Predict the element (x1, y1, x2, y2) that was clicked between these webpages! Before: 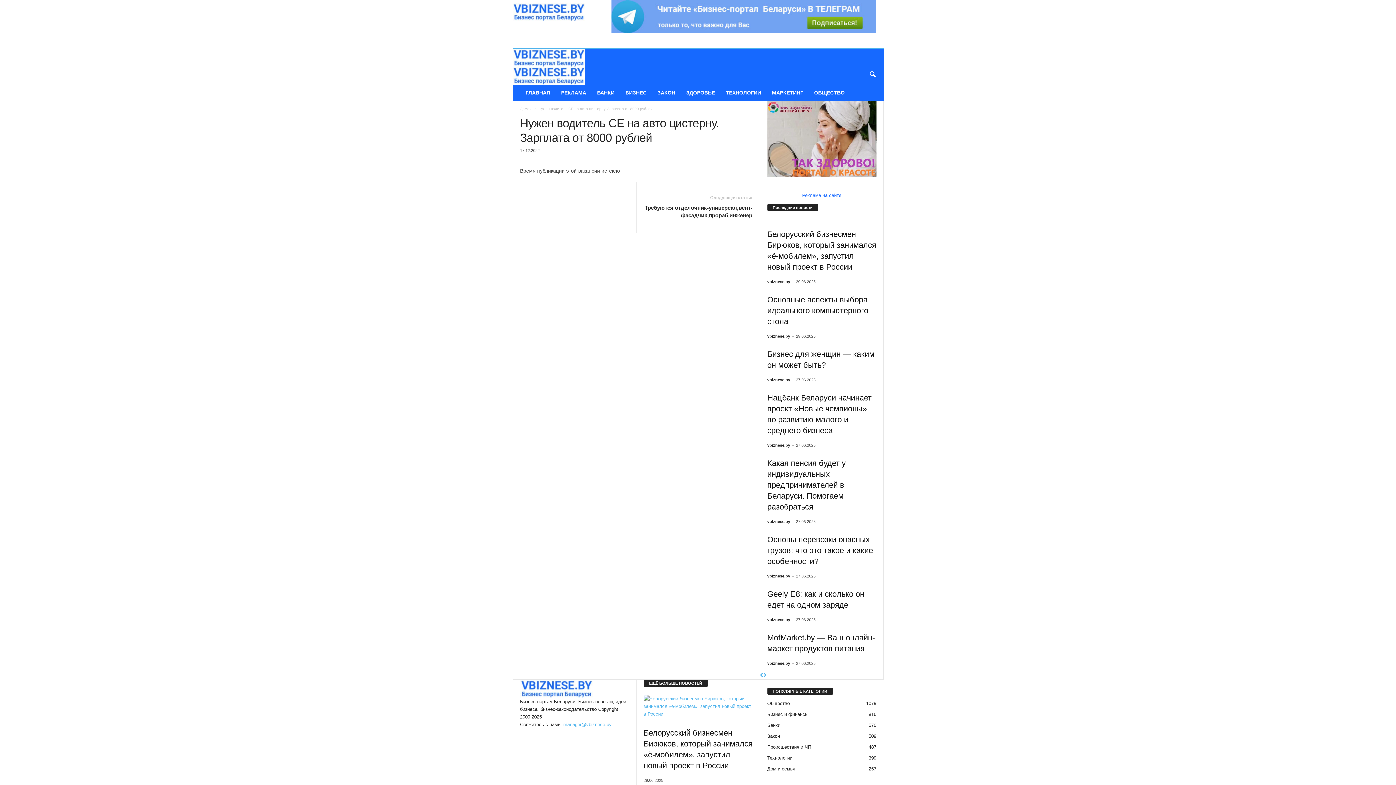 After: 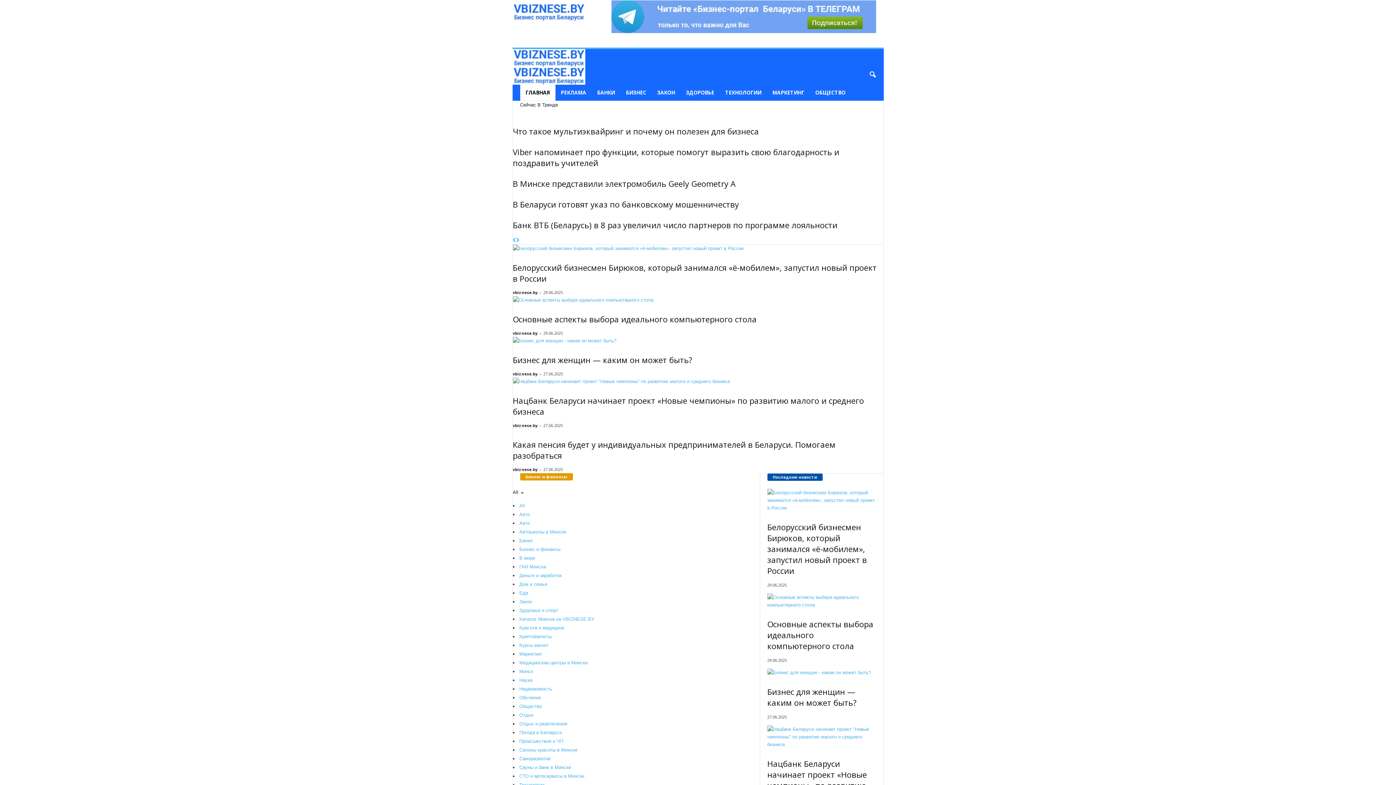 Action: bbox: (520, 680, 629, 698)